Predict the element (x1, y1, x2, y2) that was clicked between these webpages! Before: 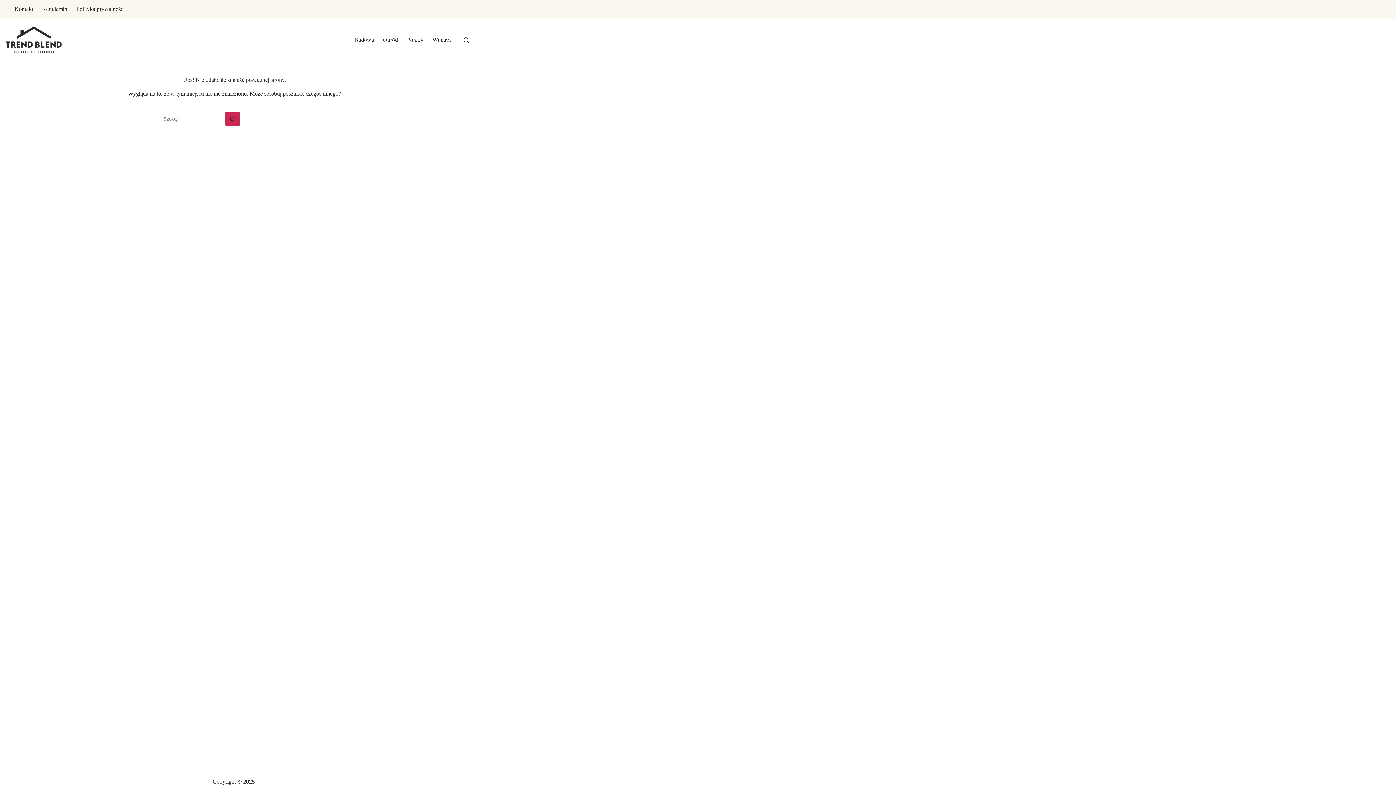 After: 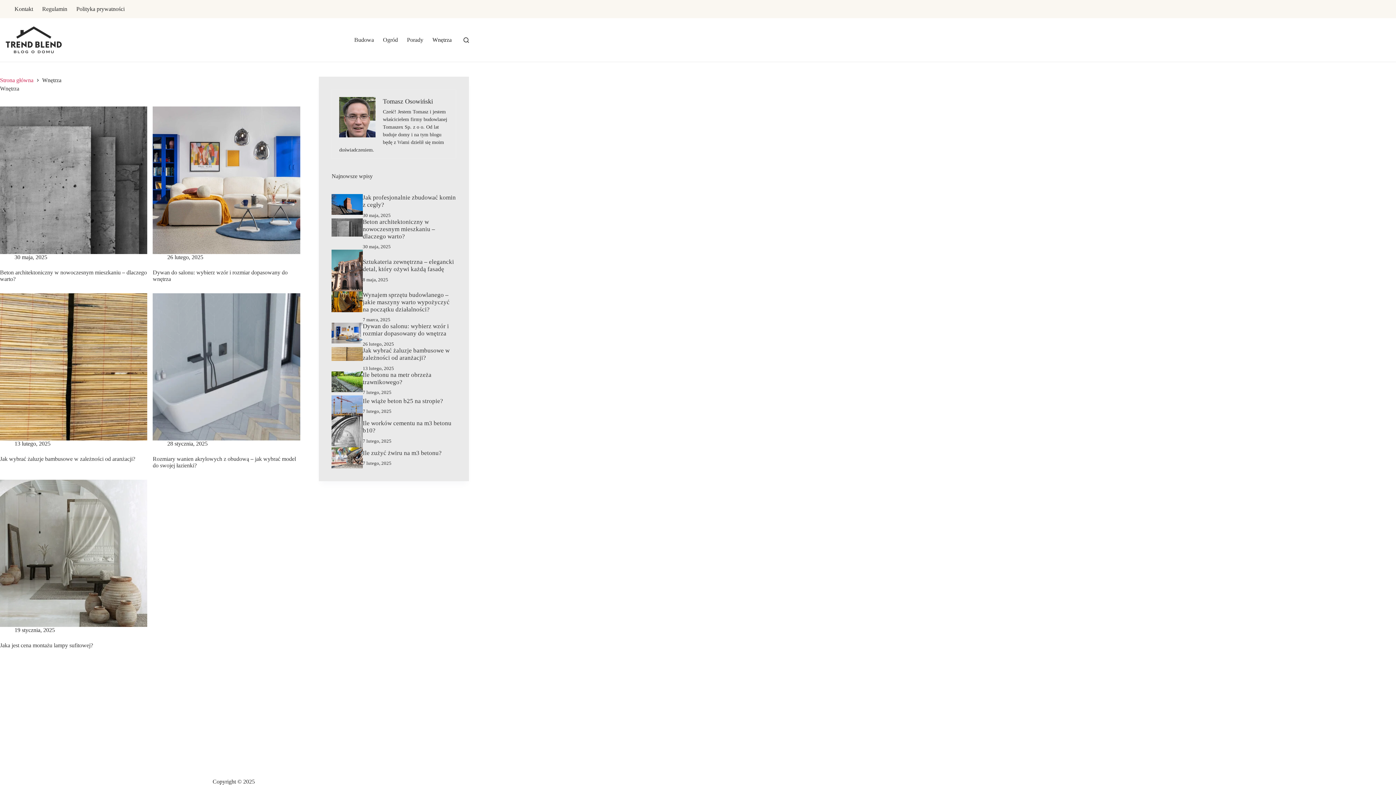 Action: bbox: (427, 18, 456, 61) label: Wnętrza